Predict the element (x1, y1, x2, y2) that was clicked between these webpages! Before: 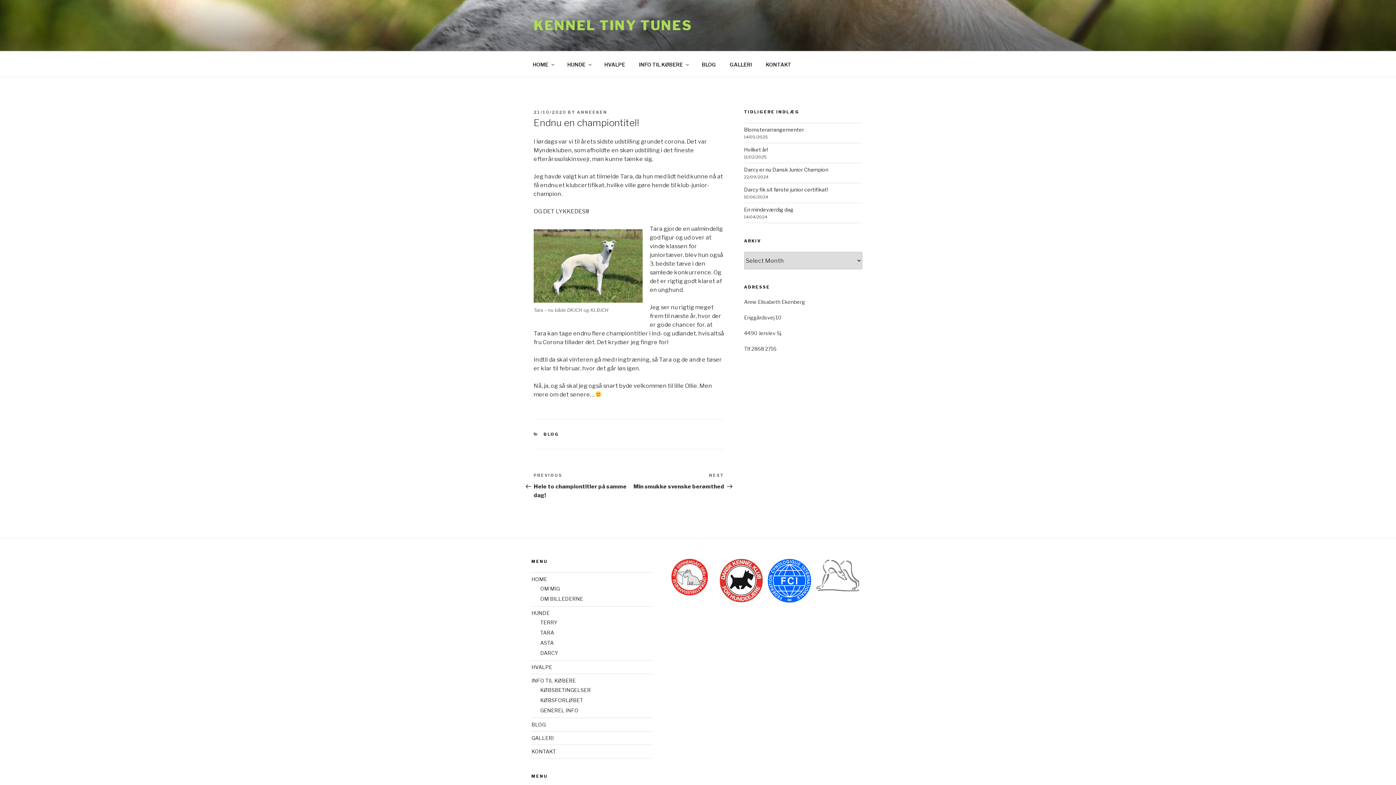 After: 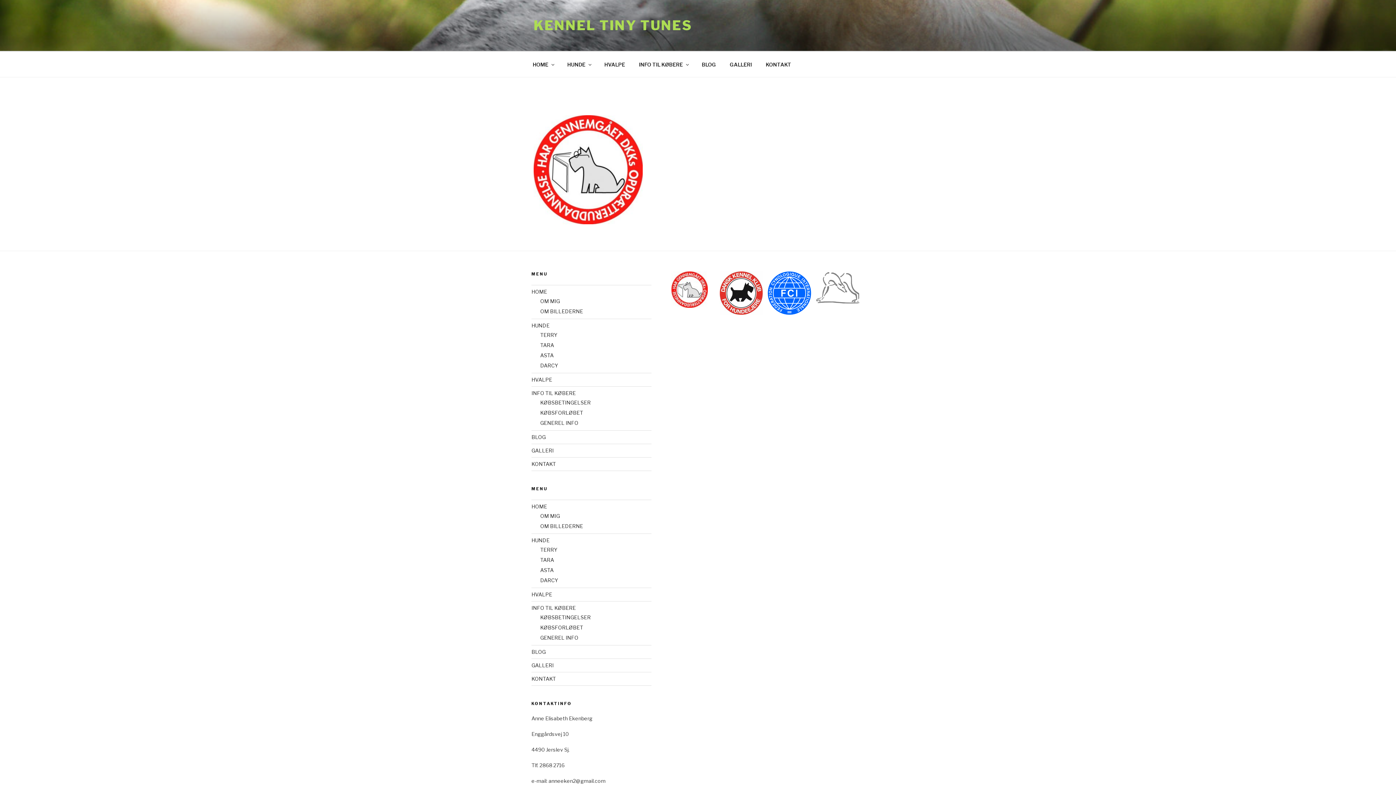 Action: bbox: (671, 559, 707, 595)